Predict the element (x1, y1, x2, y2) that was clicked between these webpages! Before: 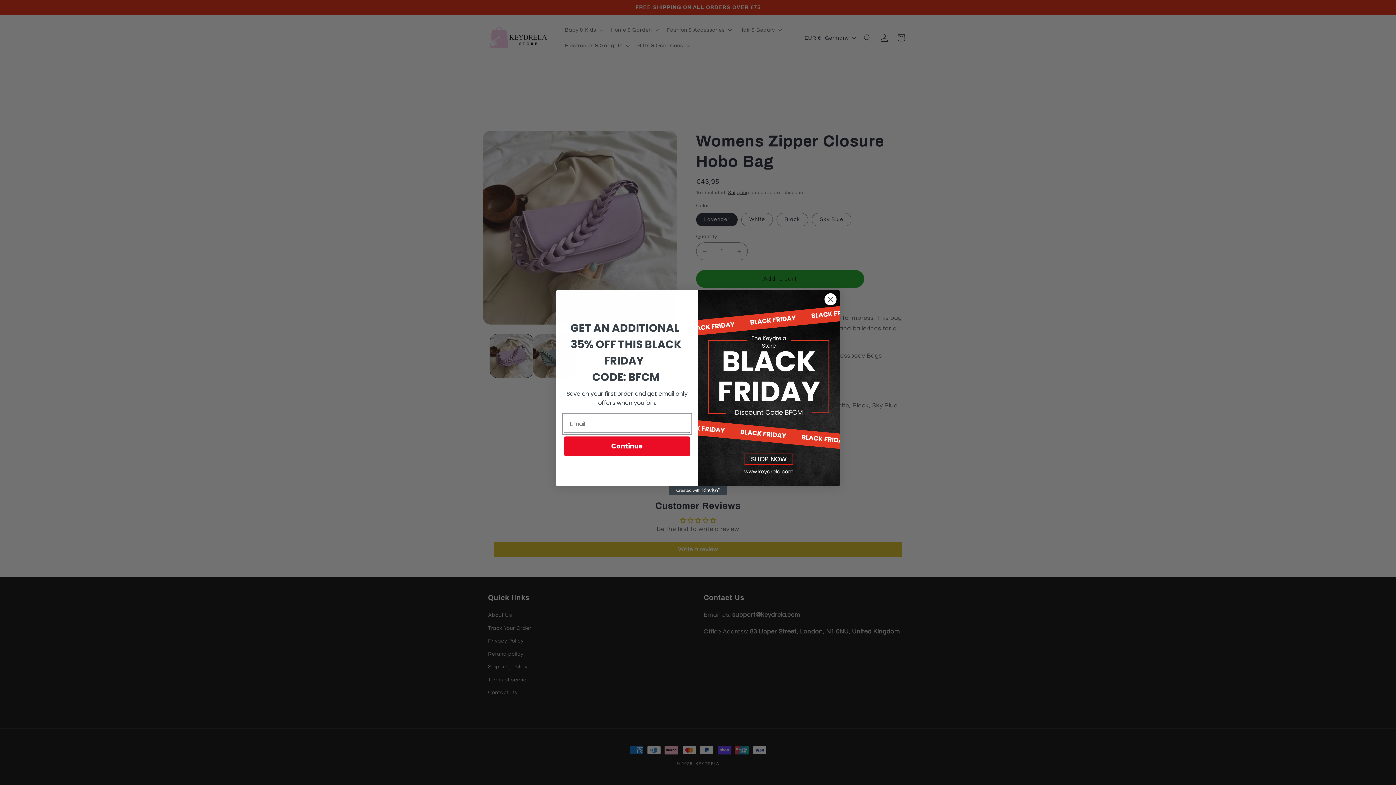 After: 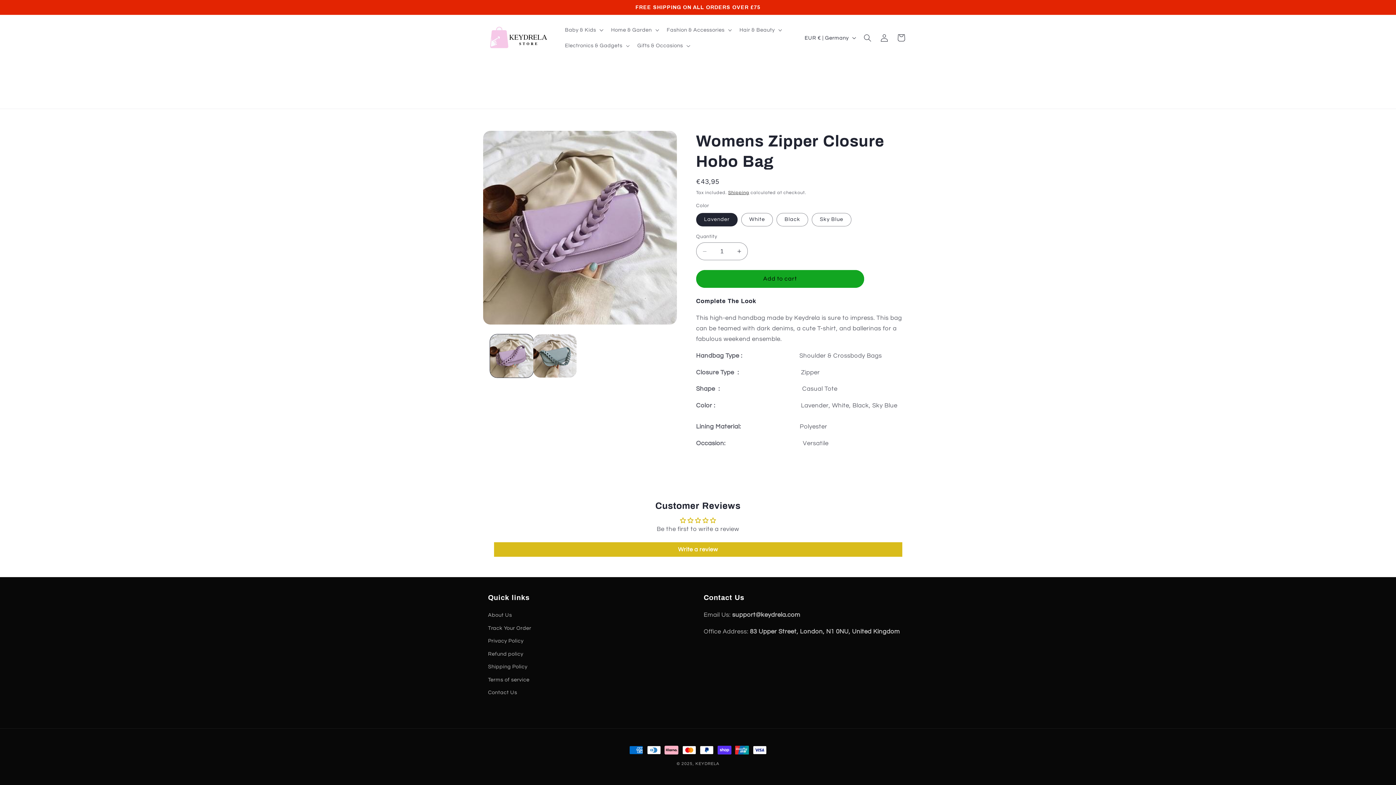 Action: label: Close dialog bbox: (824, 293, 837, 305)